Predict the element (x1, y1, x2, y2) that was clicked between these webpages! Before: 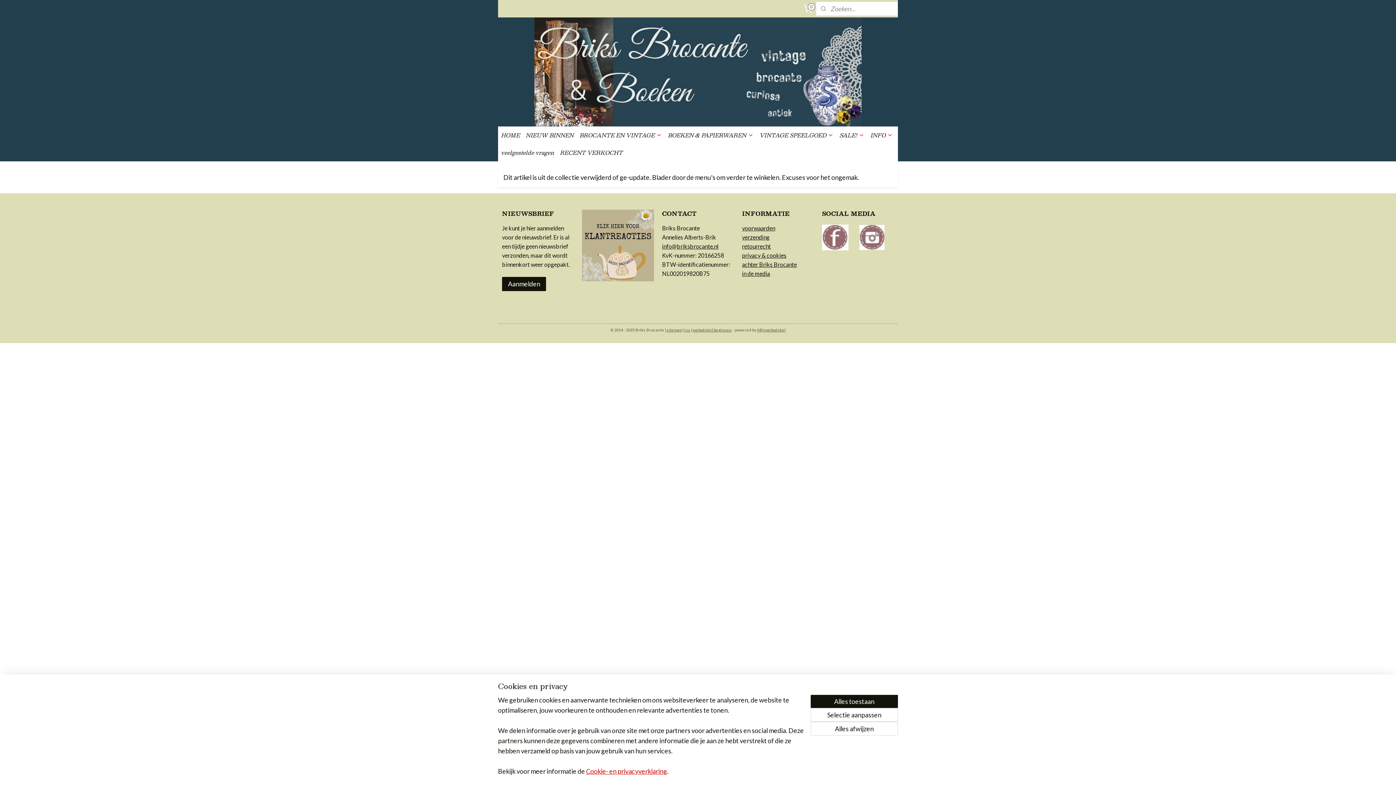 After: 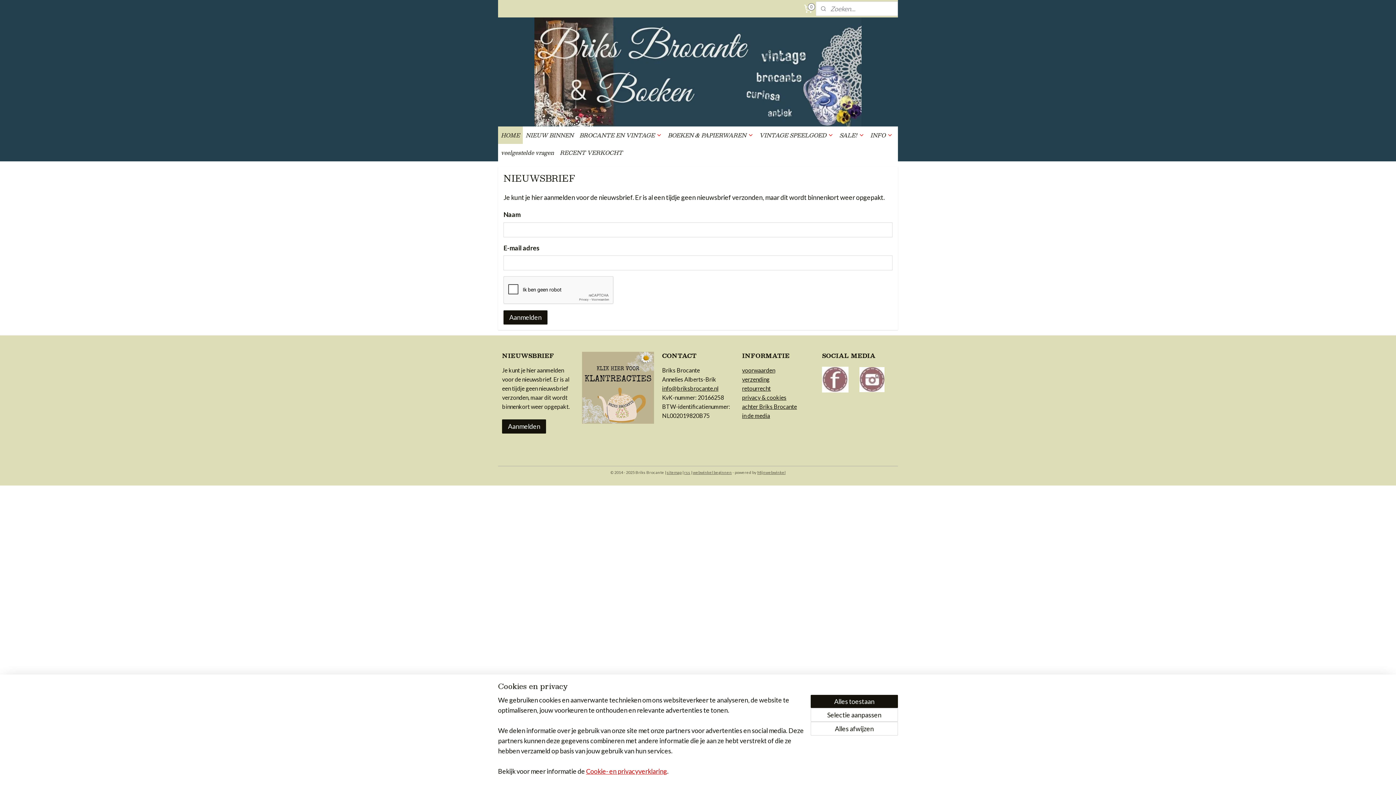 Action: label: Aanmelden bbox: (502, 277, 546, 291)